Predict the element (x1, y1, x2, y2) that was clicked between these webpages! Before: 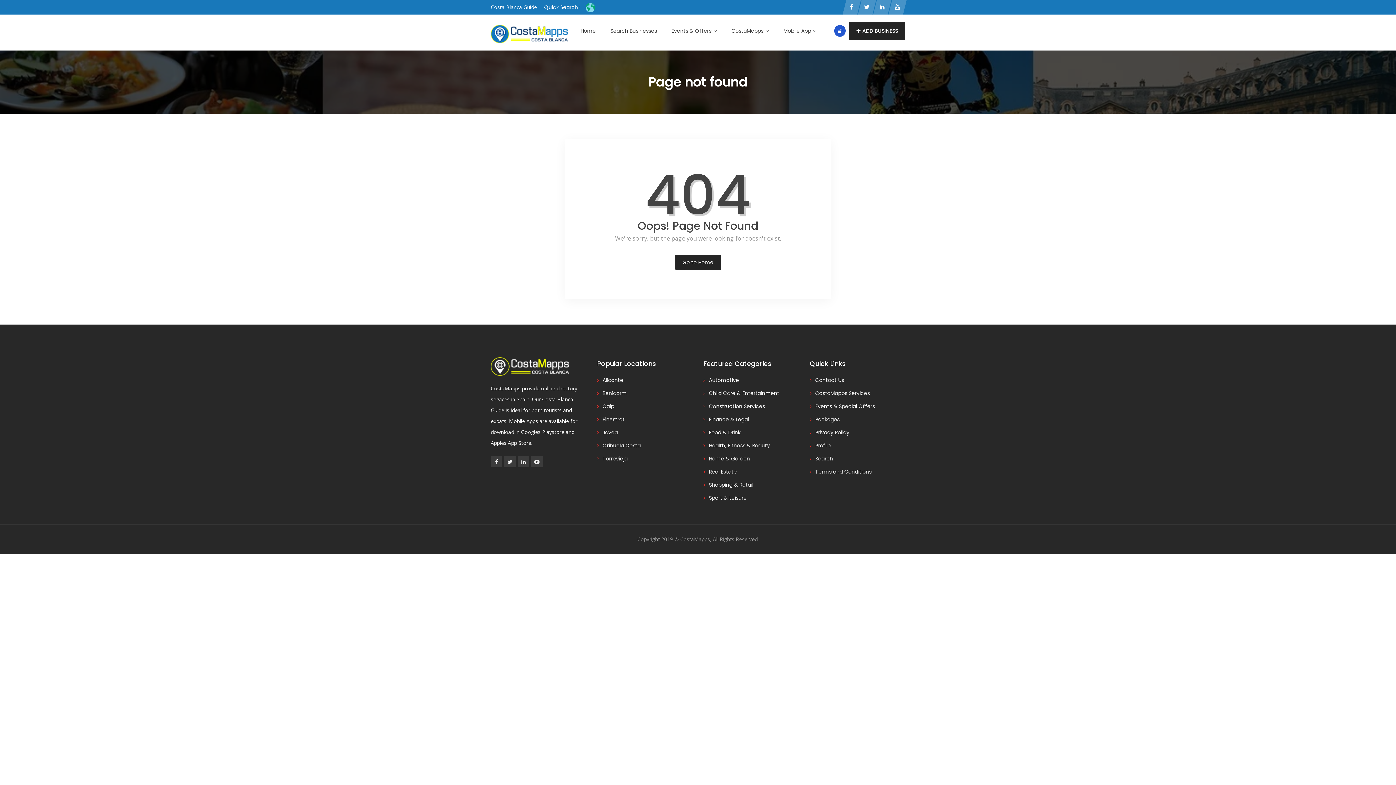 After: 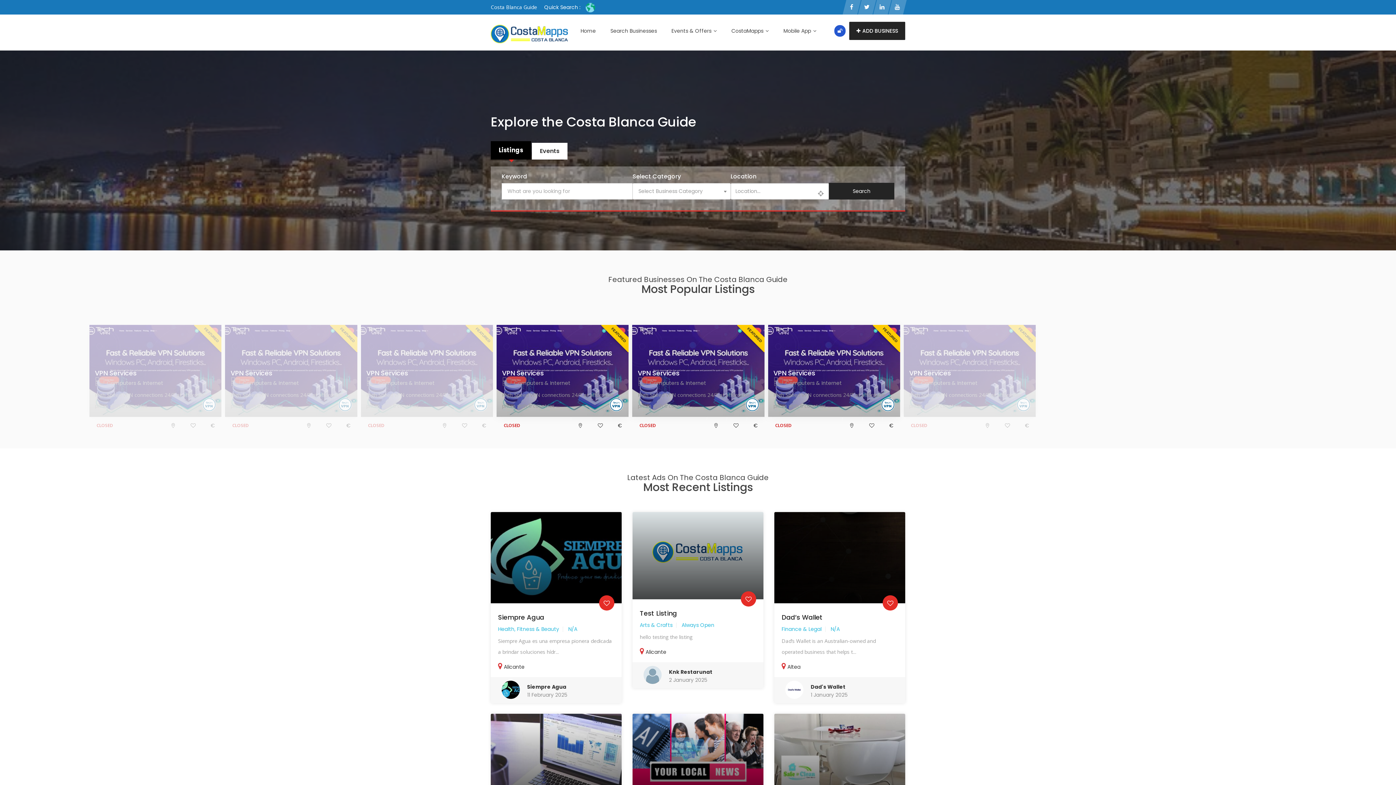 Action: bbox: (490, 21, 573, 43)